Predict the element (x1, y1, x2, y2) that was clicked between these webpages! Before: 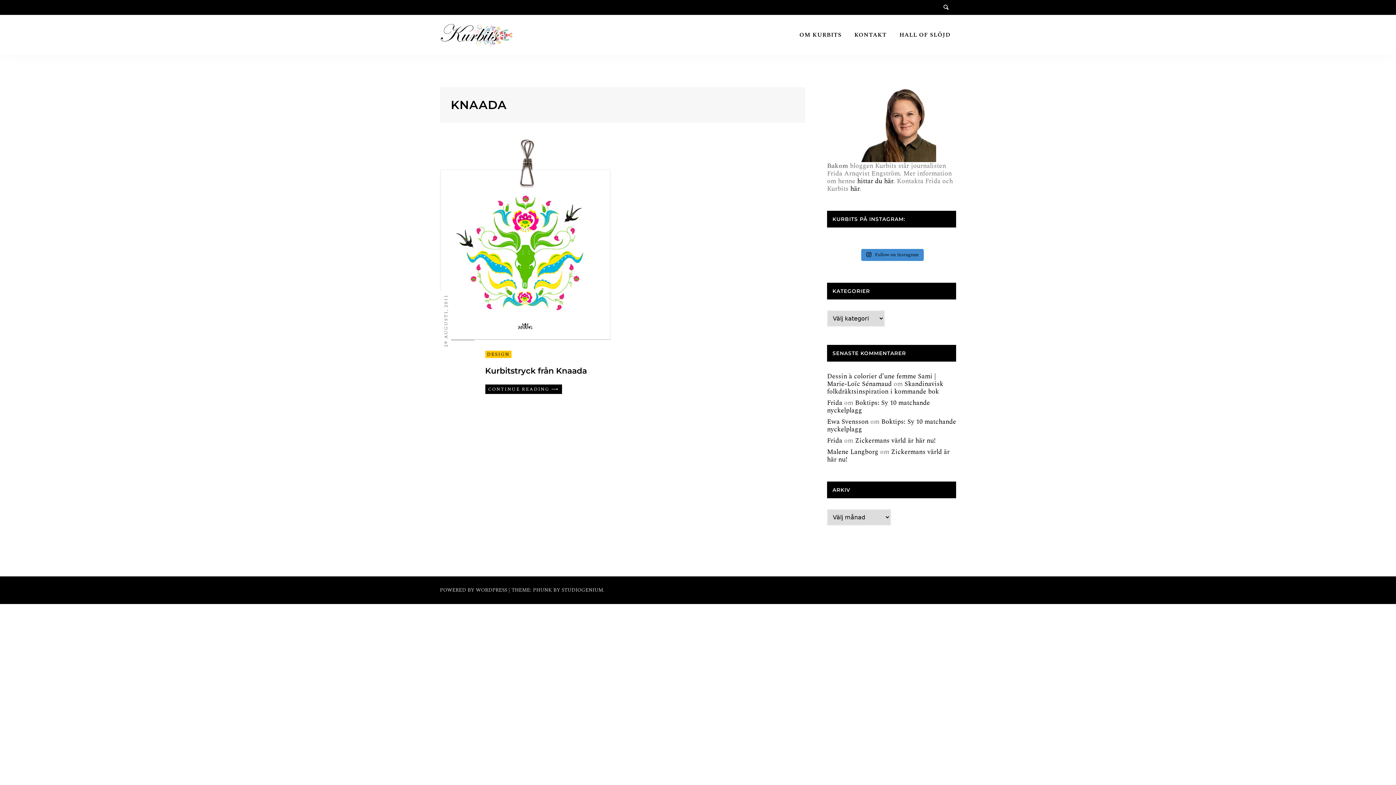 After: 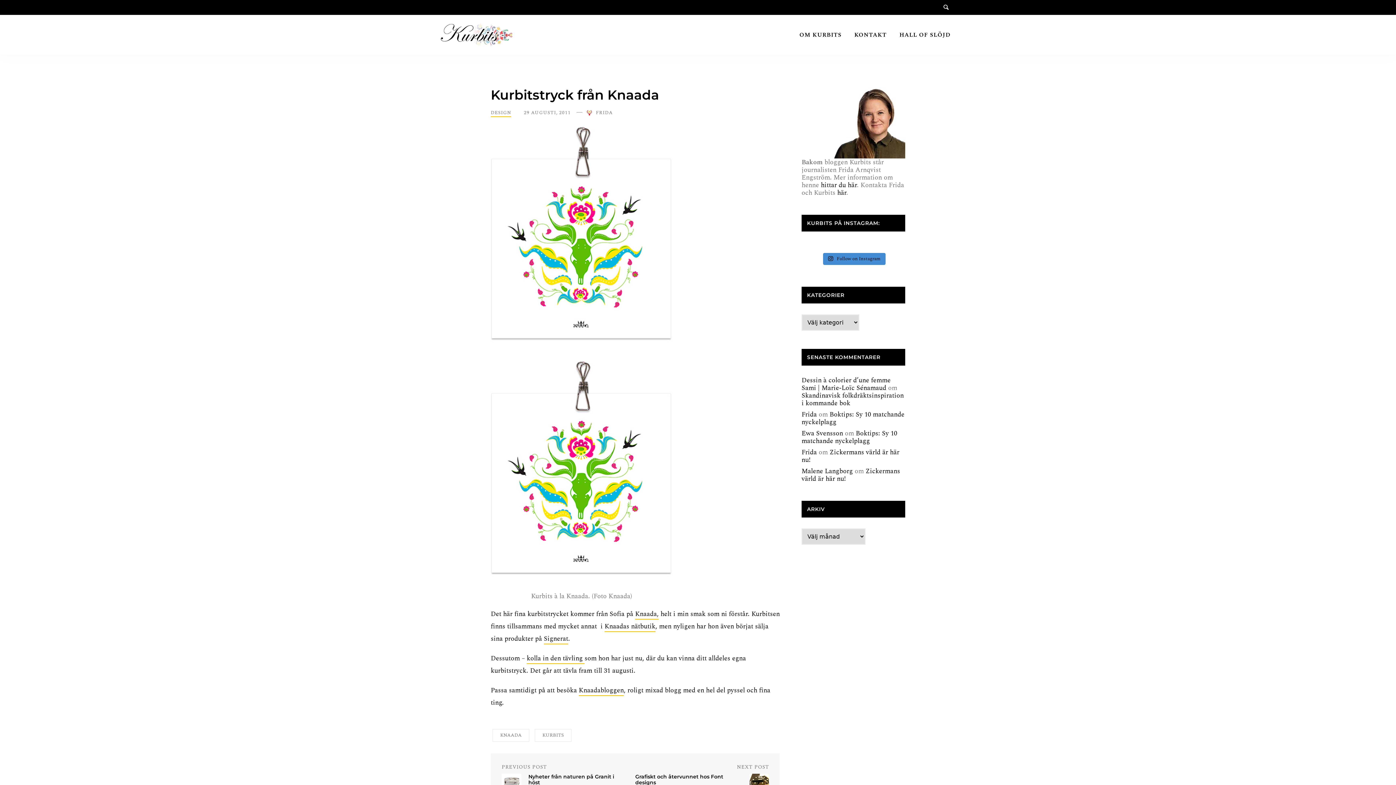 Action: bbox: (485, 384, 562, 394) label: CONTINUE READING